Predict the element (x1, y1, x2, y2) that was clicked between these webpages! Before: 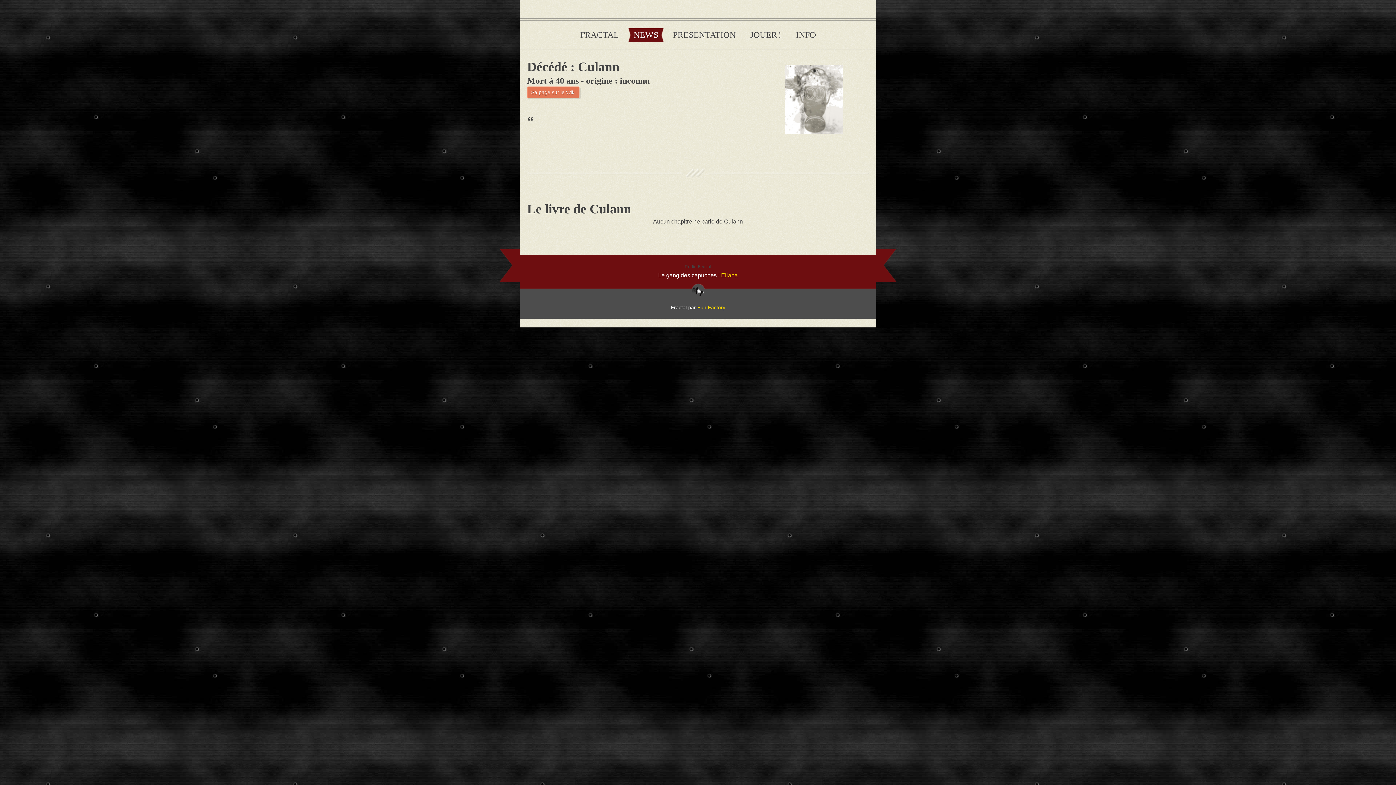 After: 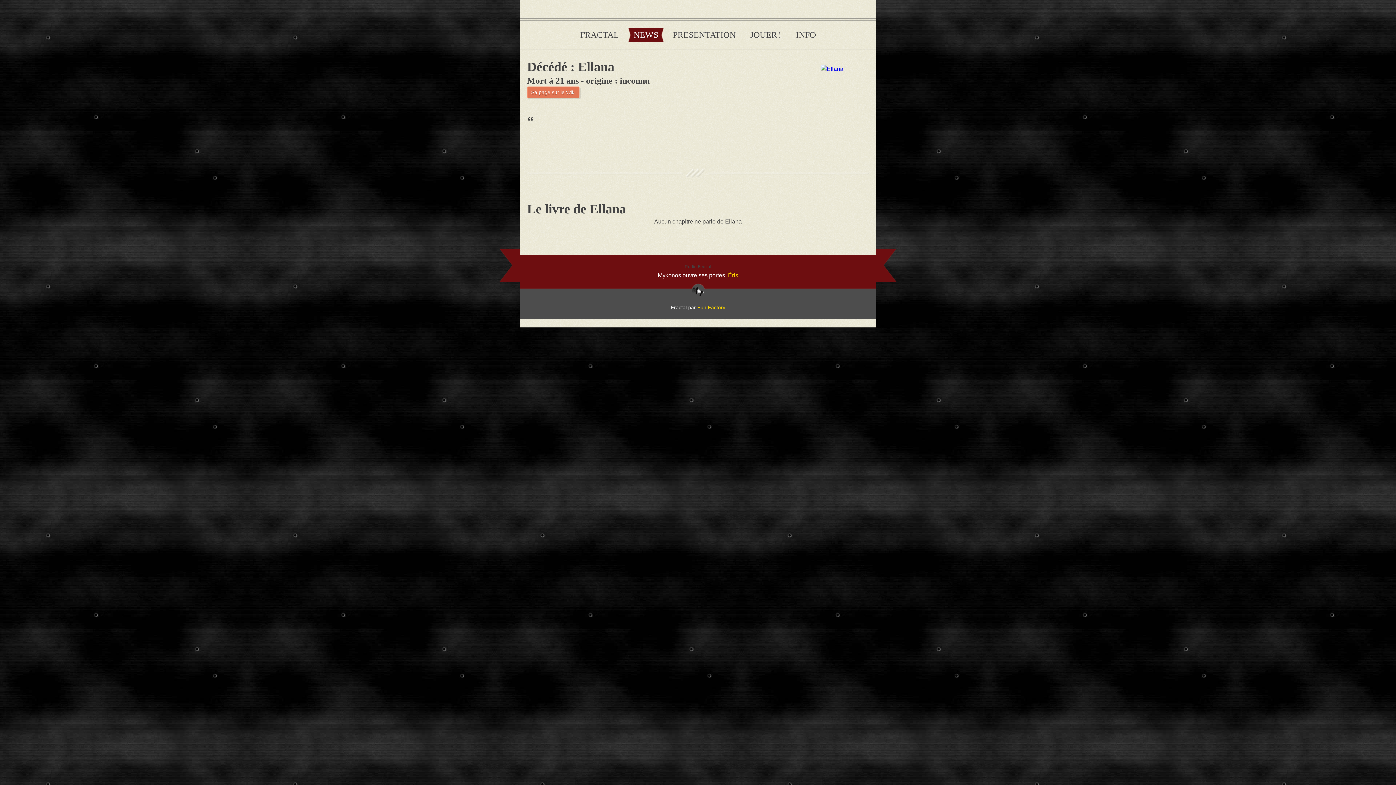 Action: label: Ellana bbox: (721, 272, 738, 278)